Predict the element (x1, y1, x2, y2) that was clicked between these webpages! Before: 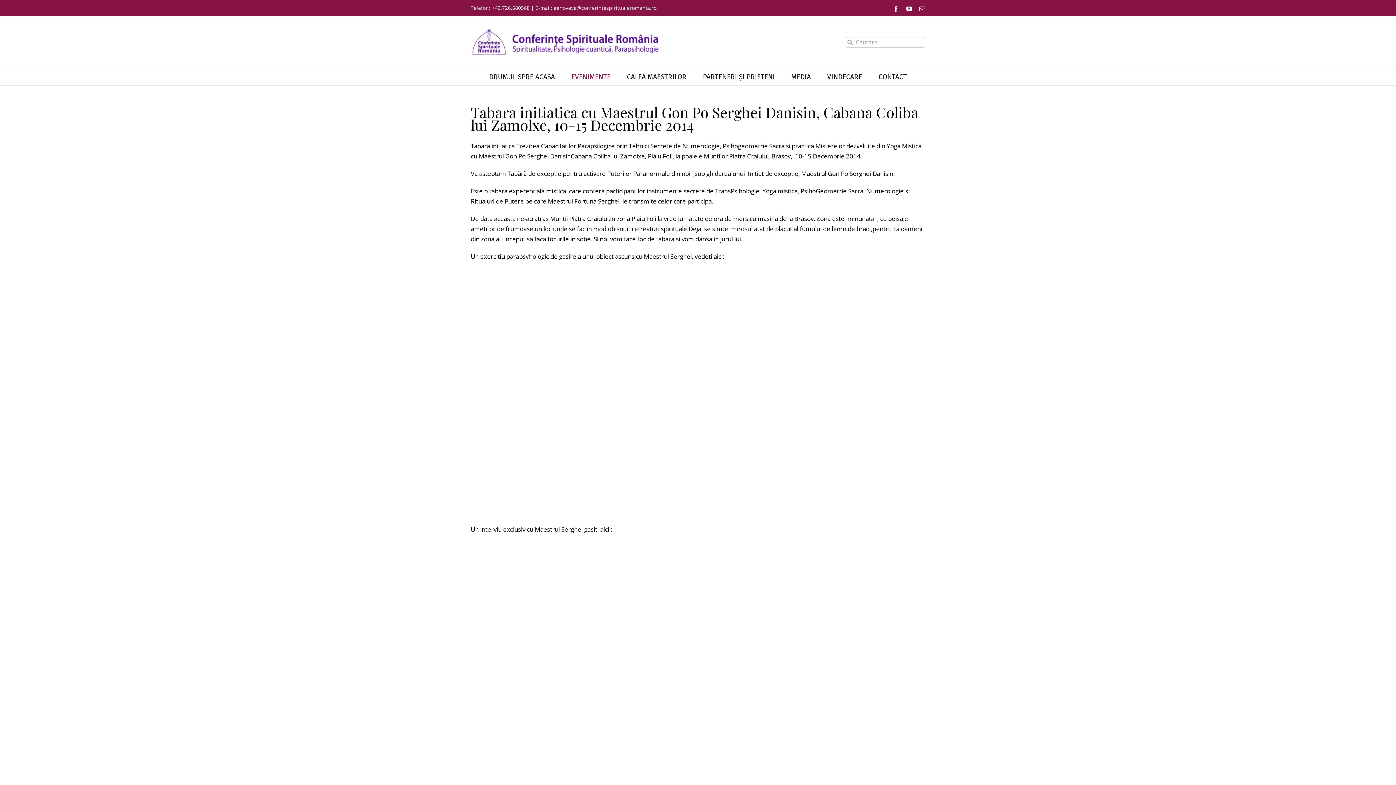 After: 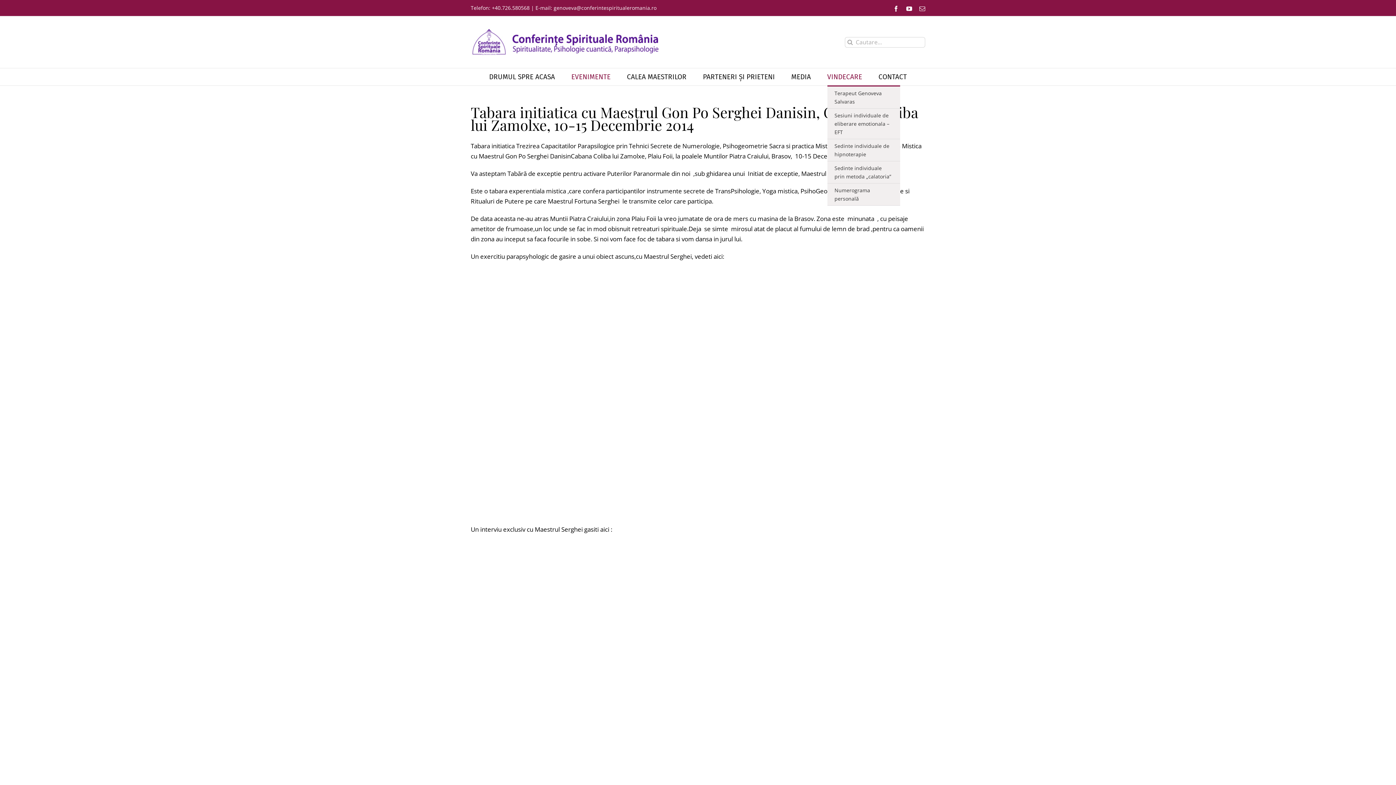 Action: label: VINDECARE bbox: (827, 68, 862, 85)